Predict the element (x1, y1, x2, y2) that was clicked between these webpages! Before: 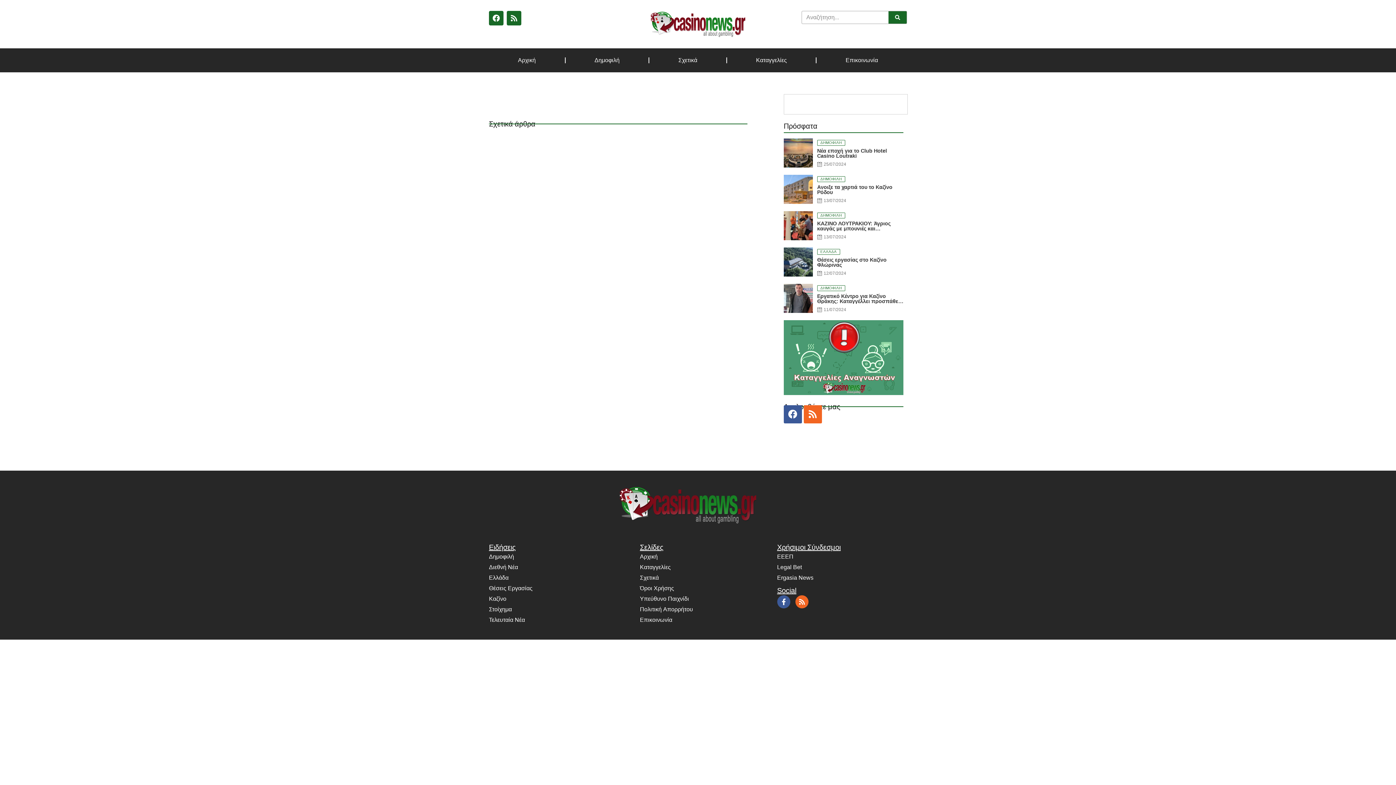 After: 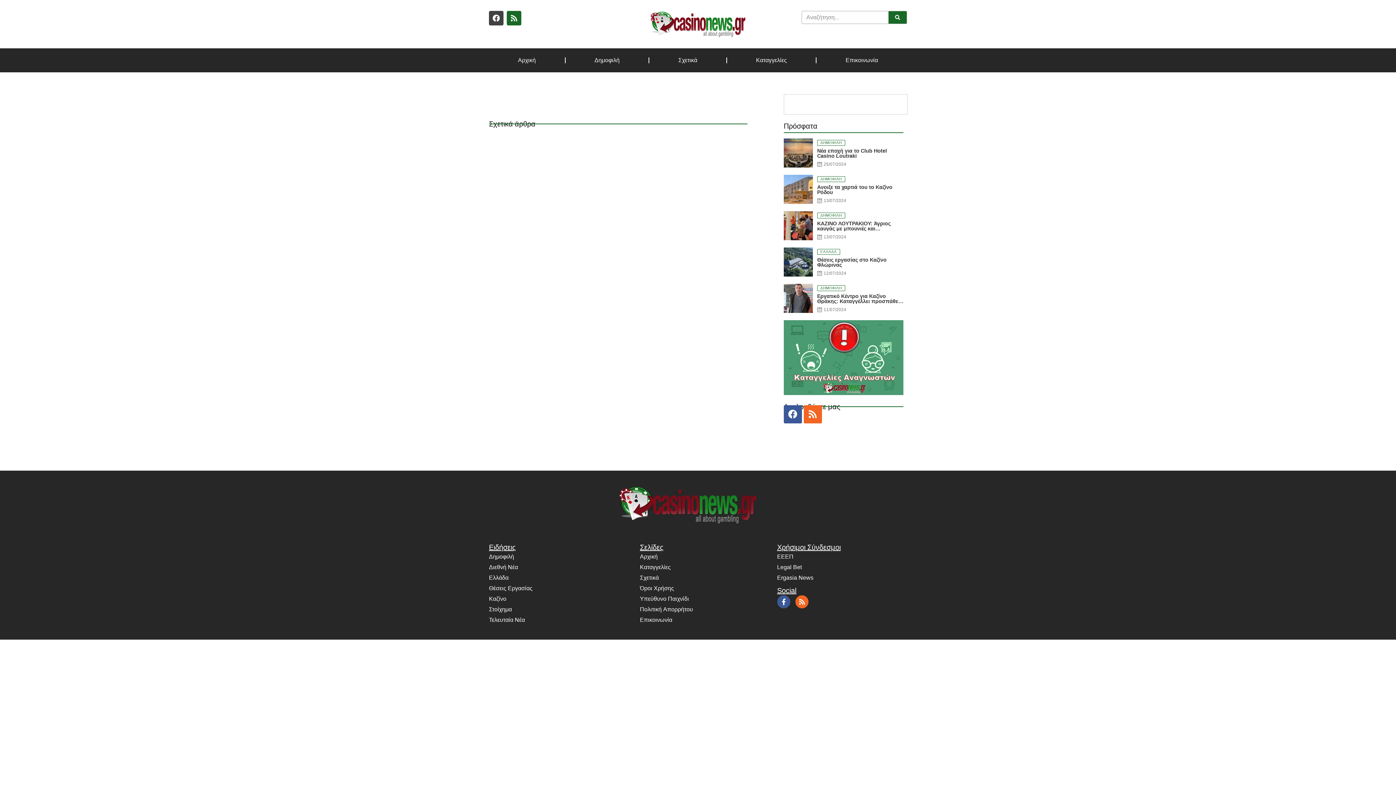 Action: bbox: (489, 10, 503, 25) label: Facebook